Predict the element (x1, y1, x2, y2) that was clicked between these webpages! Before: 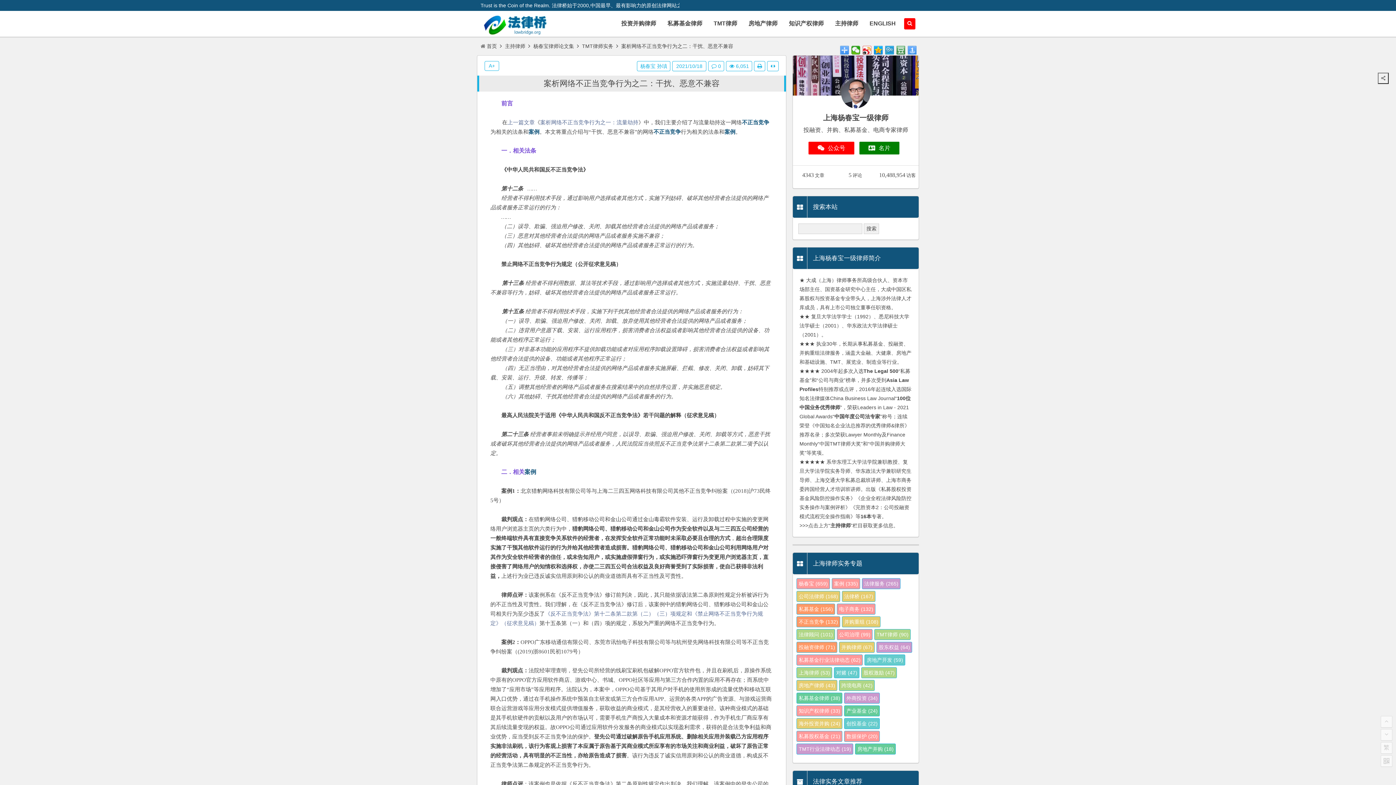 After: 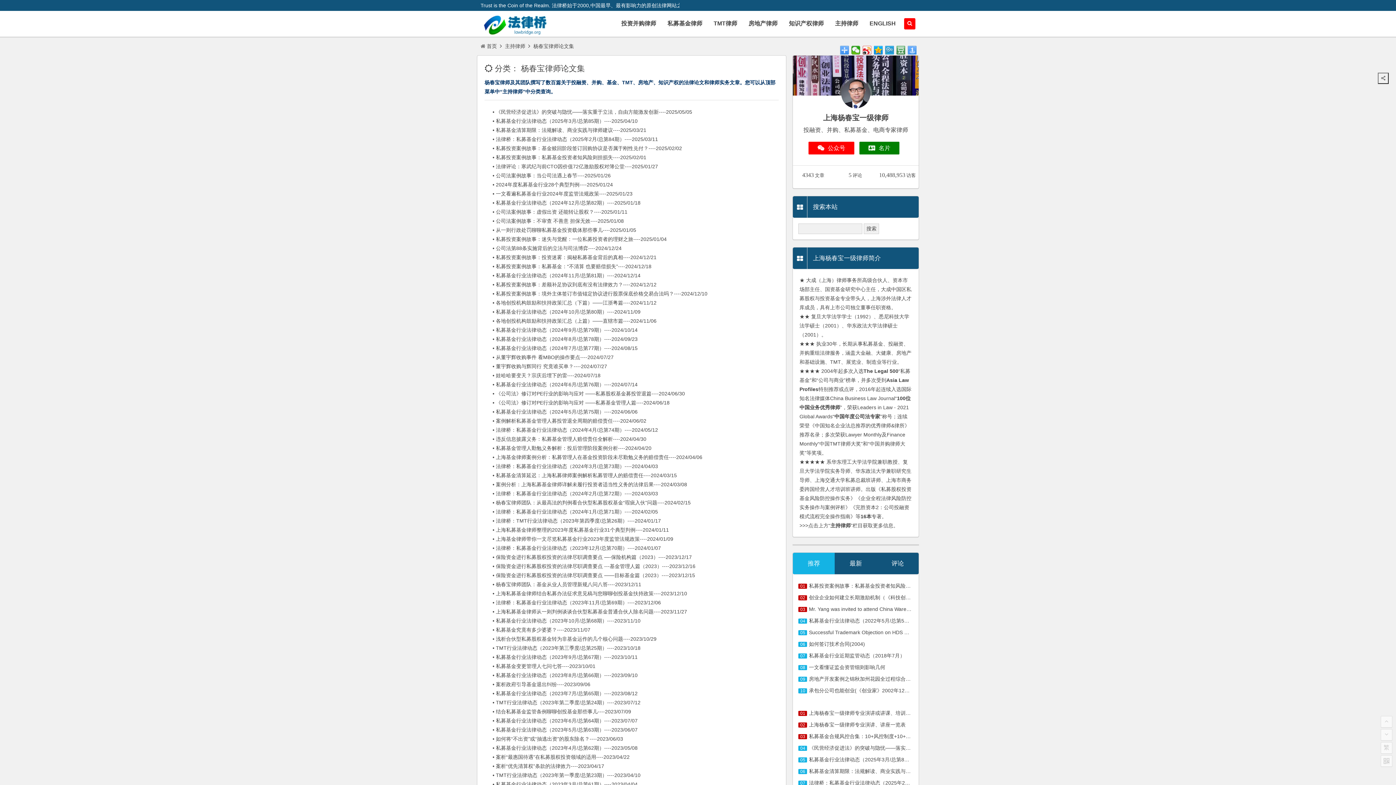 Action: bbox: (533, 43, 574, 49) label: 杨春宝律师论文集